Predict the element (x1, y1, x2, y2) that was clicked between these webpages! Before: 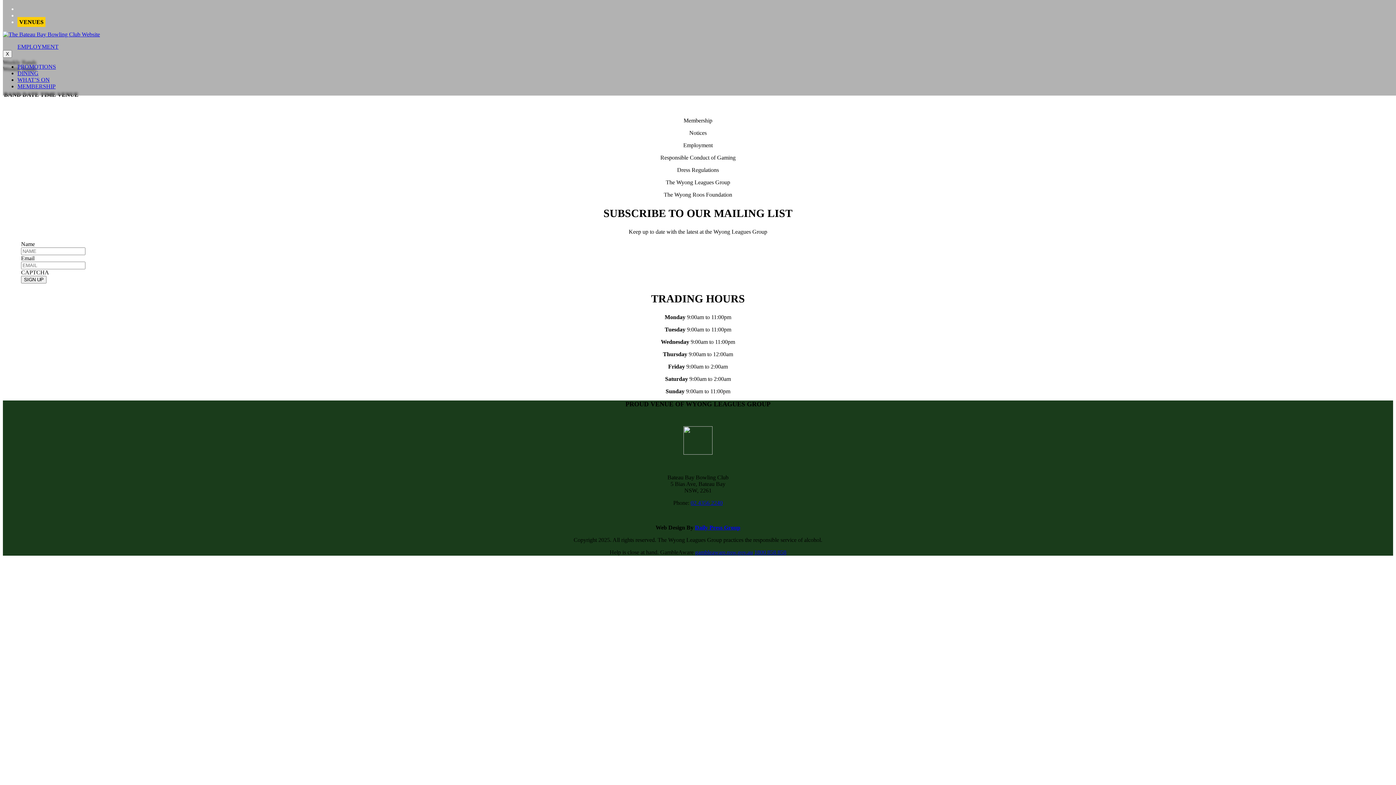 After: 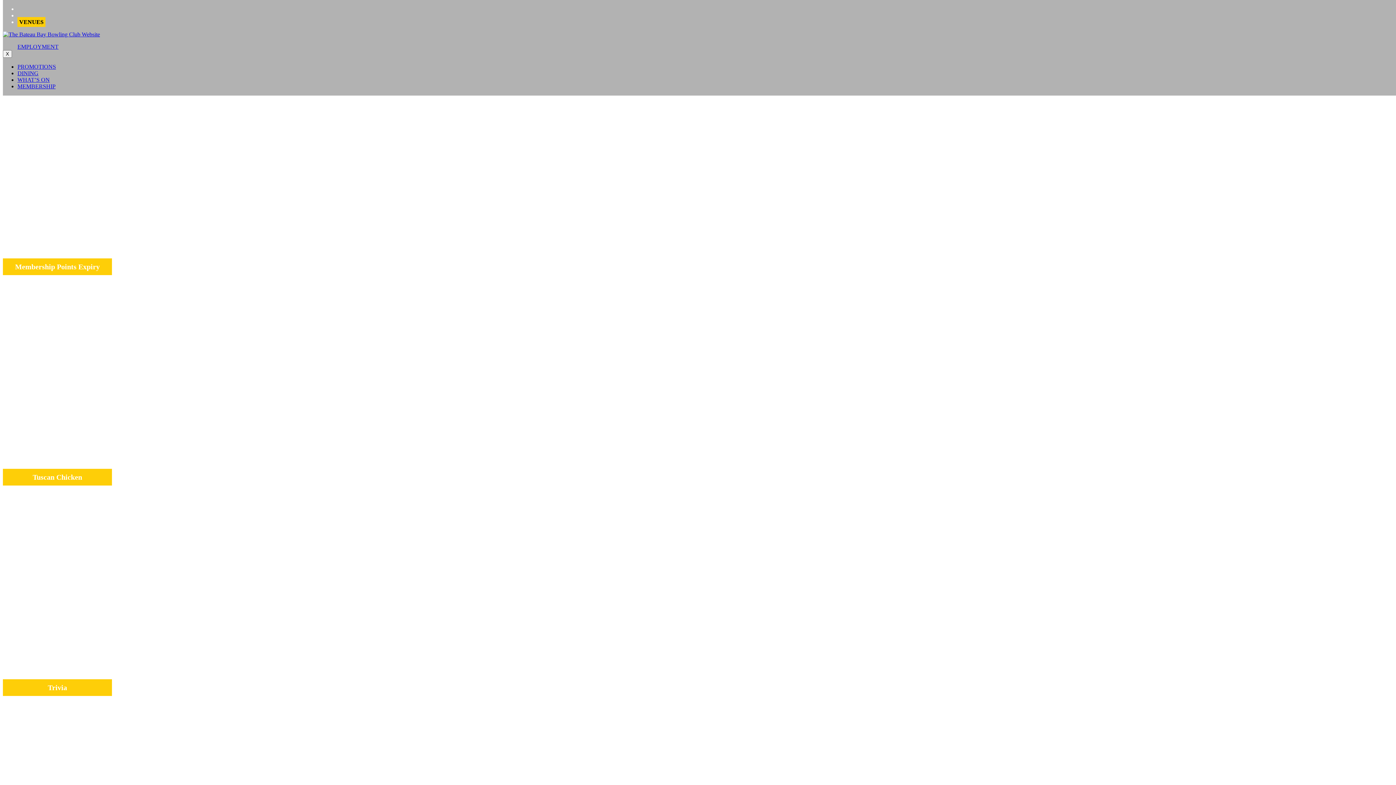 Action: label: PROMOTIONS bbox: (17, 63, 56, 69)